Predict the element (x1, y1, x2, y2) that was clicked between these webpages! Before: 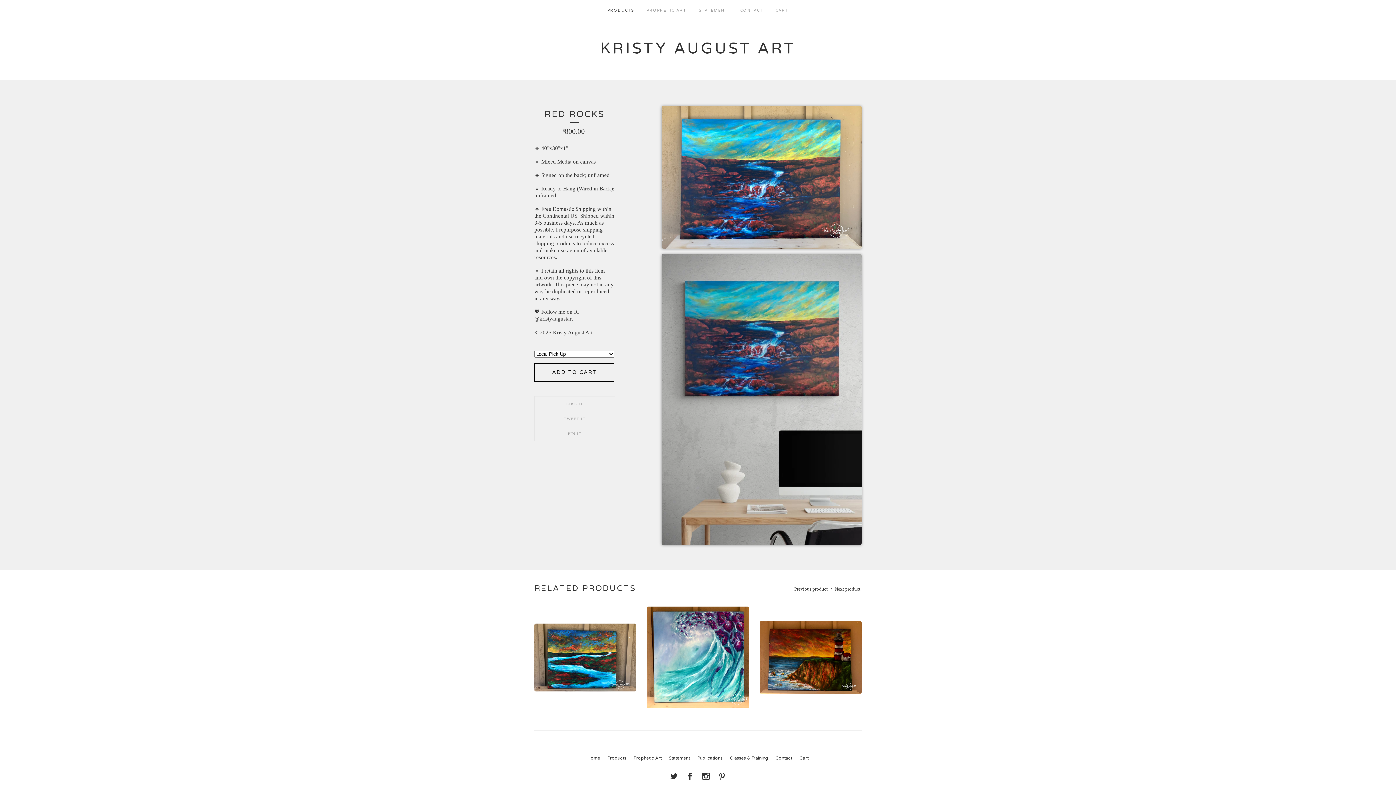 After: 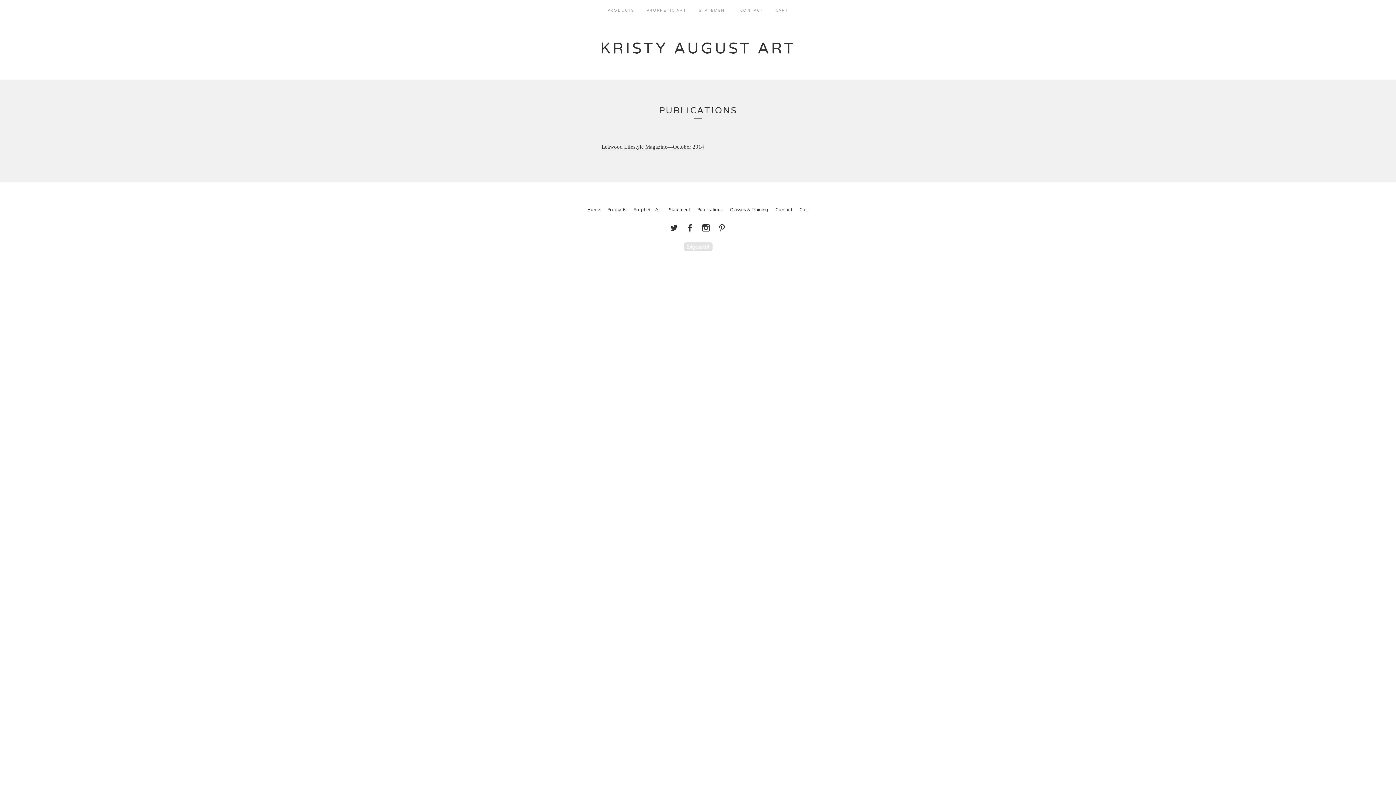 Action: bbox: (694, 755, 725, 762) label: Publications